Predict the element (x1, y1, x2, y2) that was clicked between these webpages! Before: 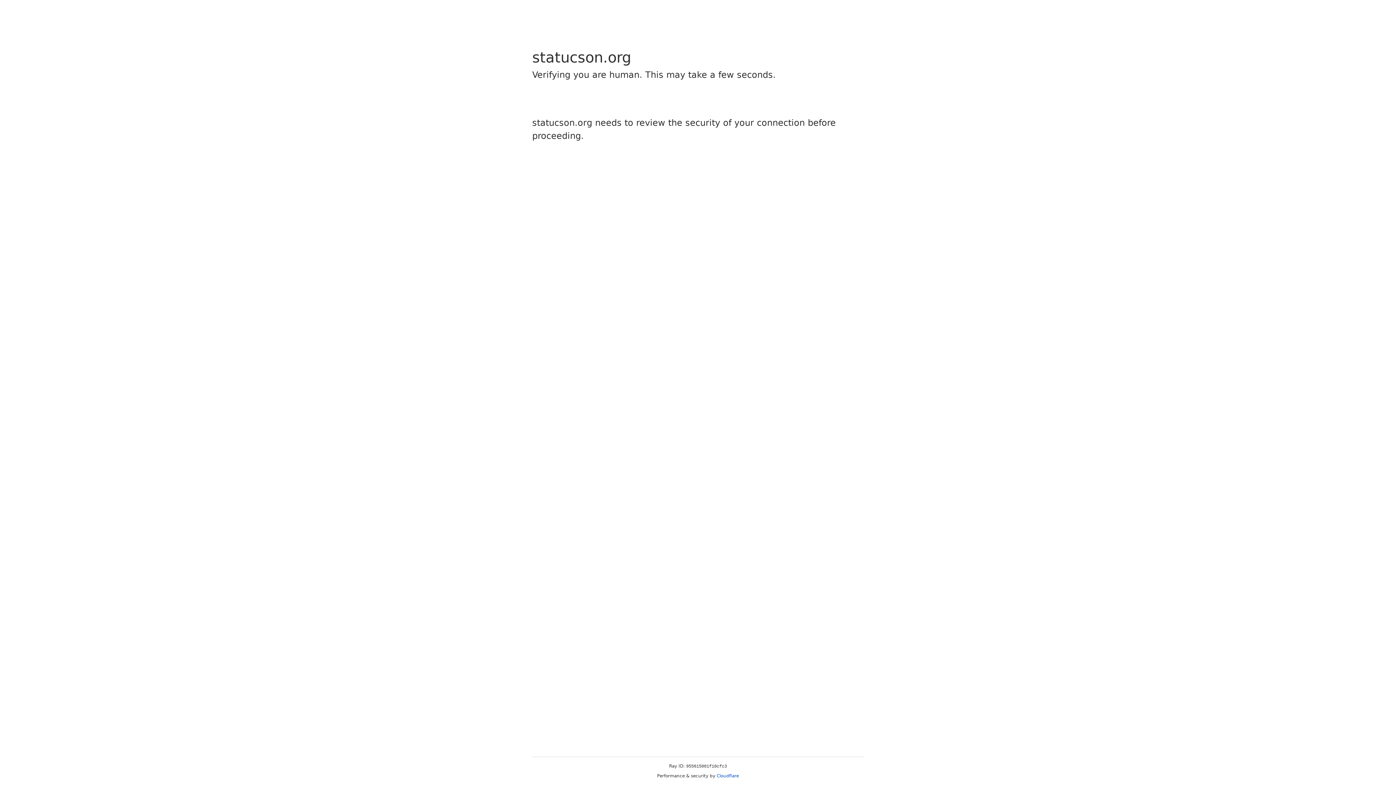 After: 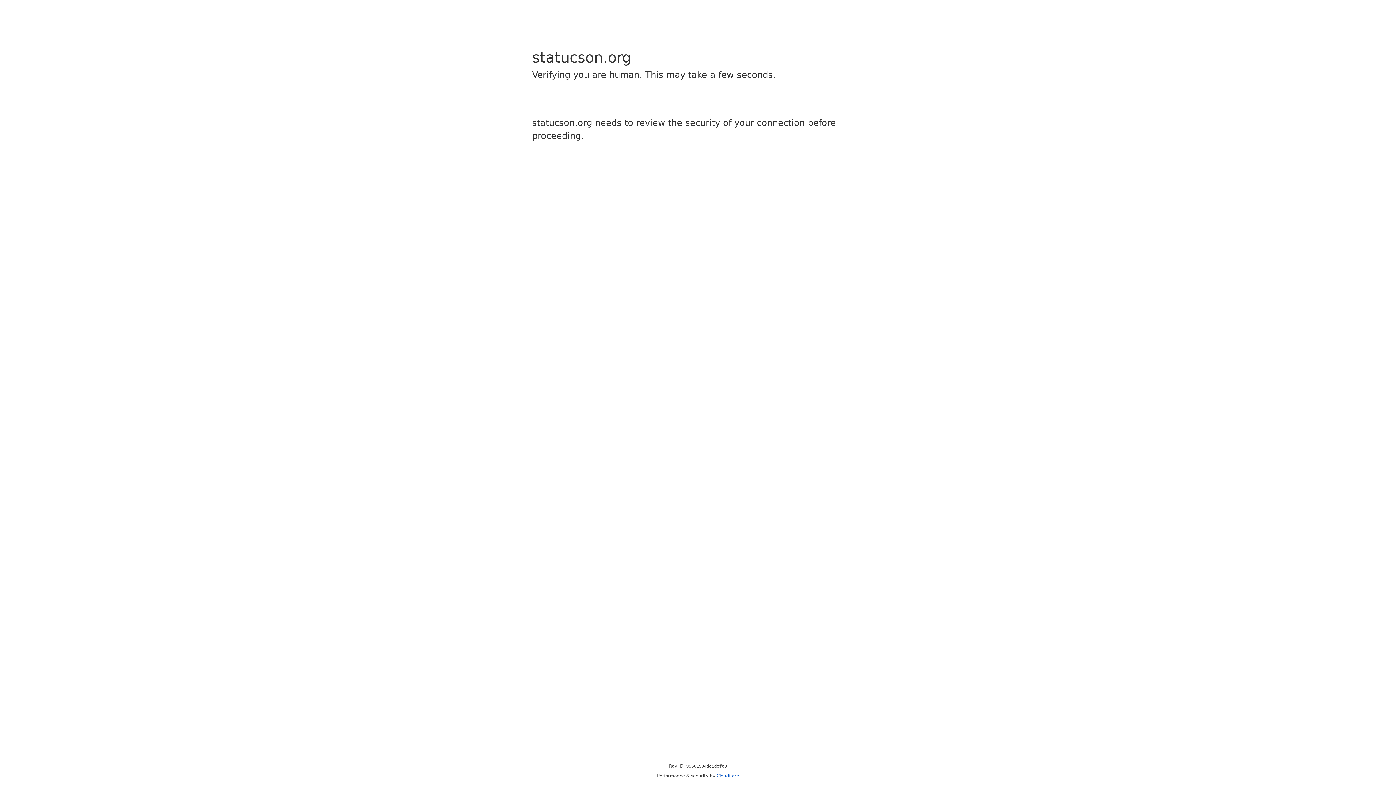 Action: bbox: (716, 773, 739, 778) label: Cloudflare